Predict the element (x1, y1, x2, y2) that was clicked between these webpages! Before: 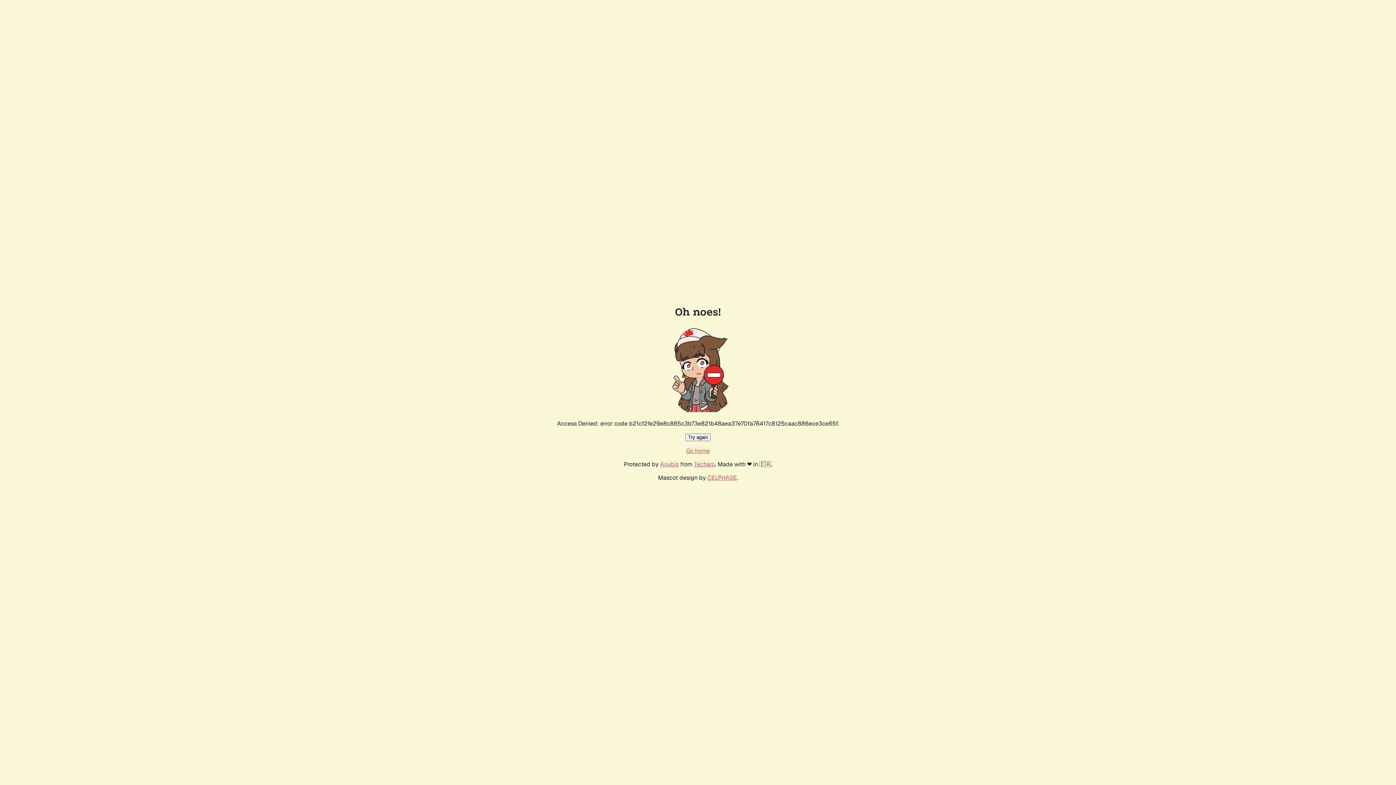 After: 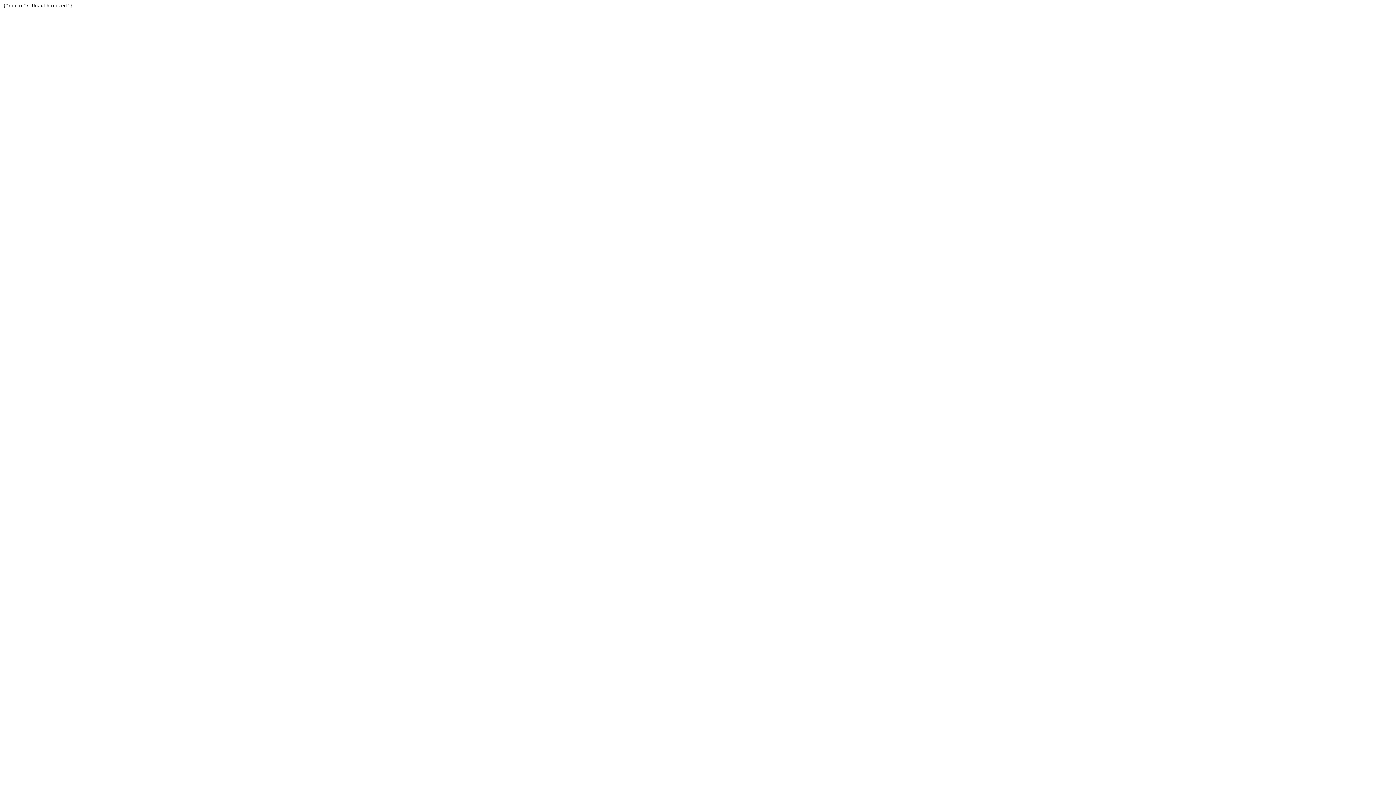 Action: label: Techaro bbox: (694, 460, 715, 468)